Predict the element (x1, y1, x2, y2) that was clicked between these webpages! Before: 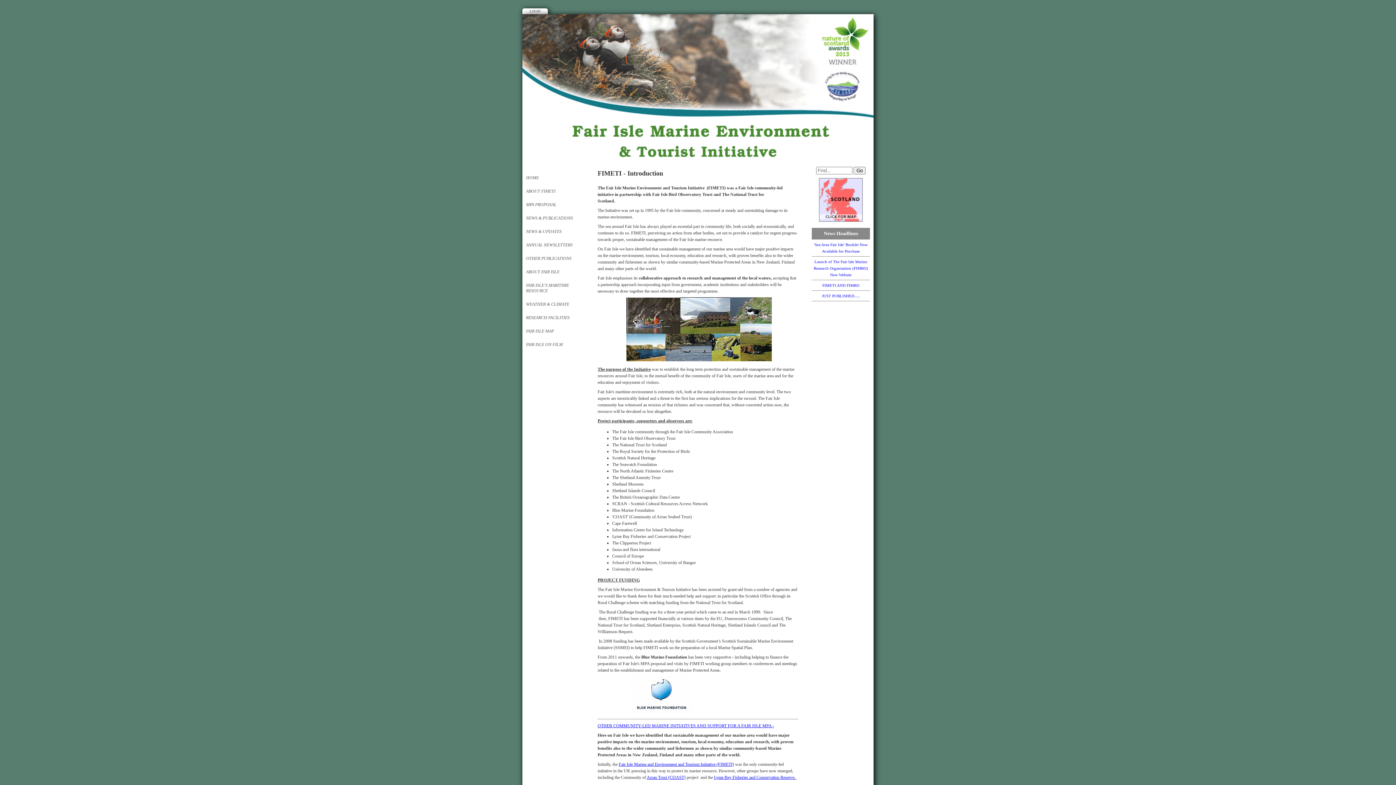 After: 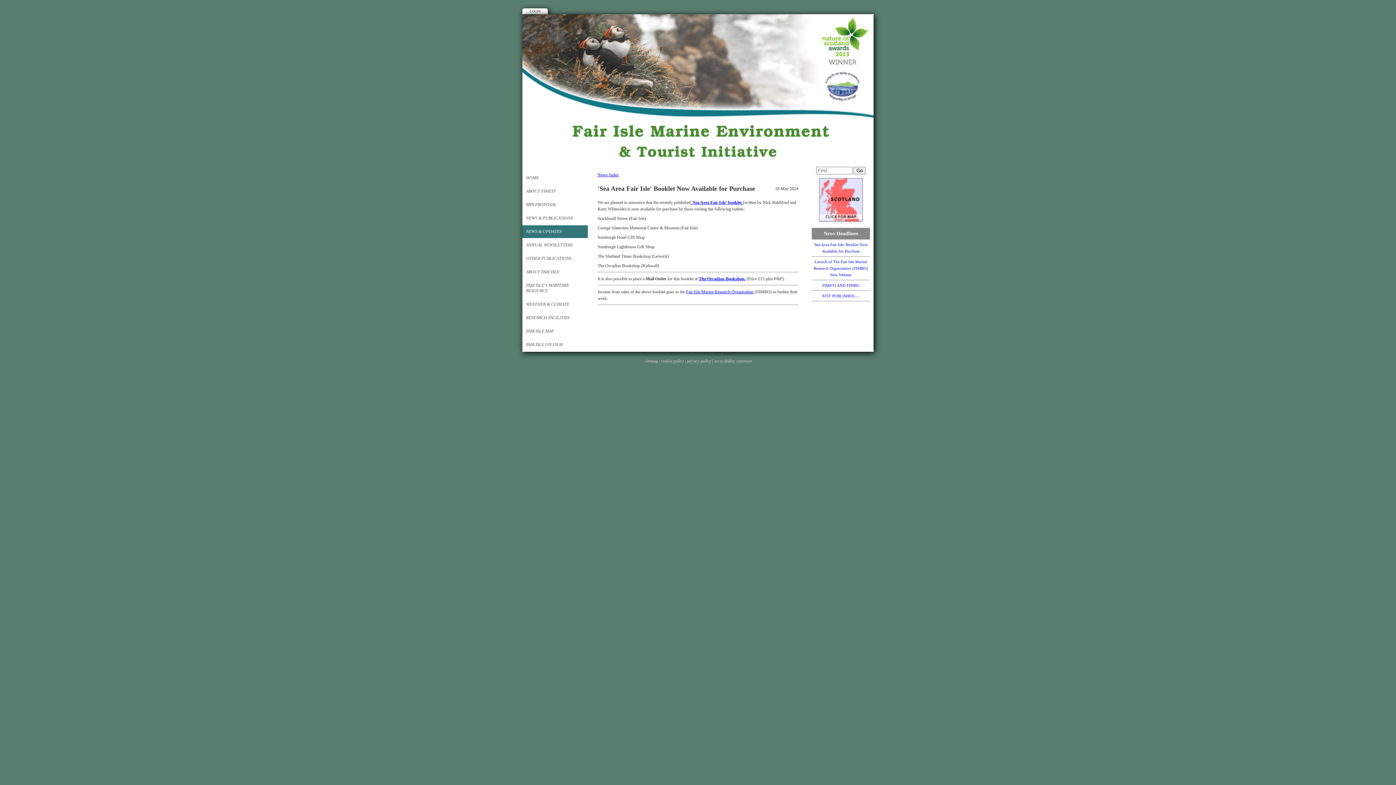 Action: label: 'Sea Area Fair Isle' Booklet Now Available for Purchase bbox: (812, 239, 870, 256)